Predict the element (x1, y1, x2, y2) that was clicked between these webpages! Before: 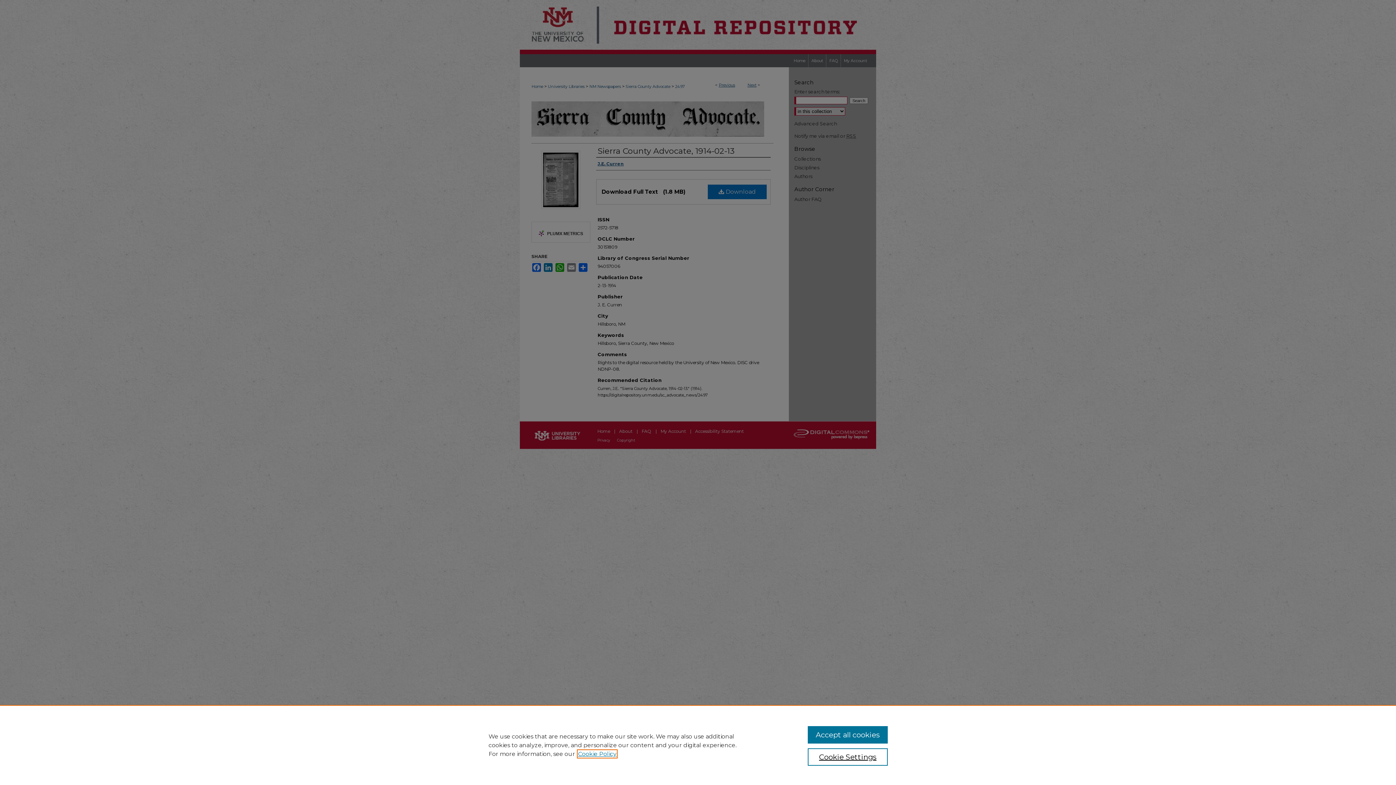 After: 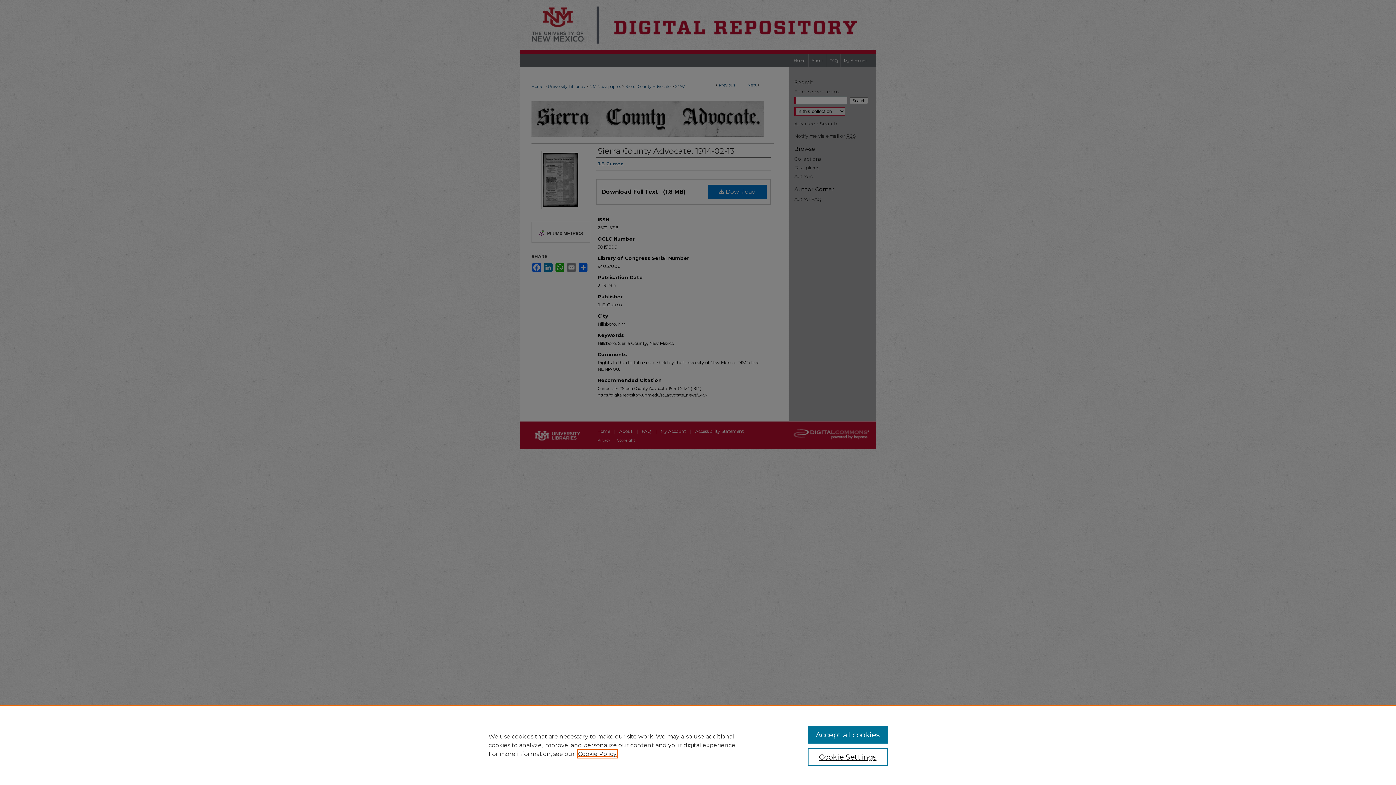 Action: bbox: (578, 750, 616, 757) label: , opens in a new tab